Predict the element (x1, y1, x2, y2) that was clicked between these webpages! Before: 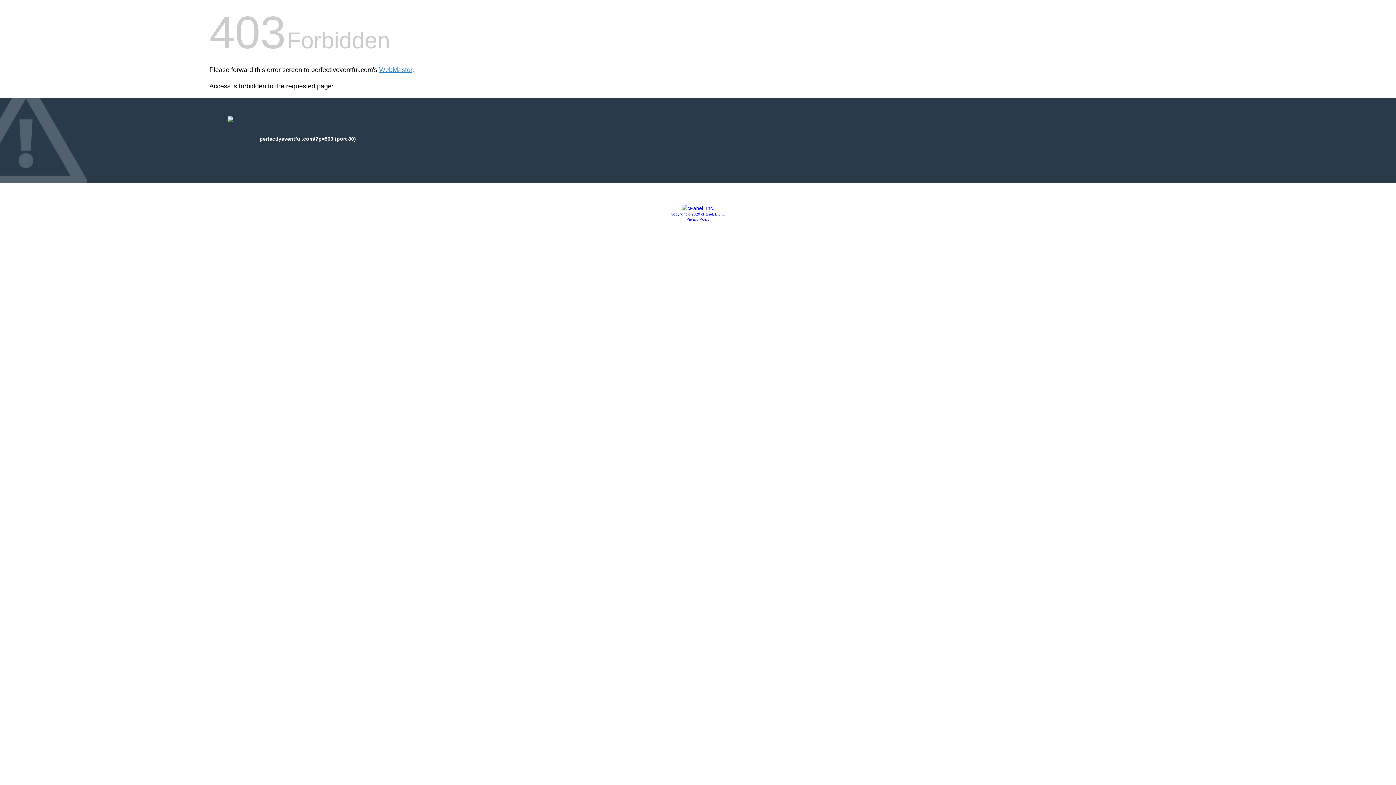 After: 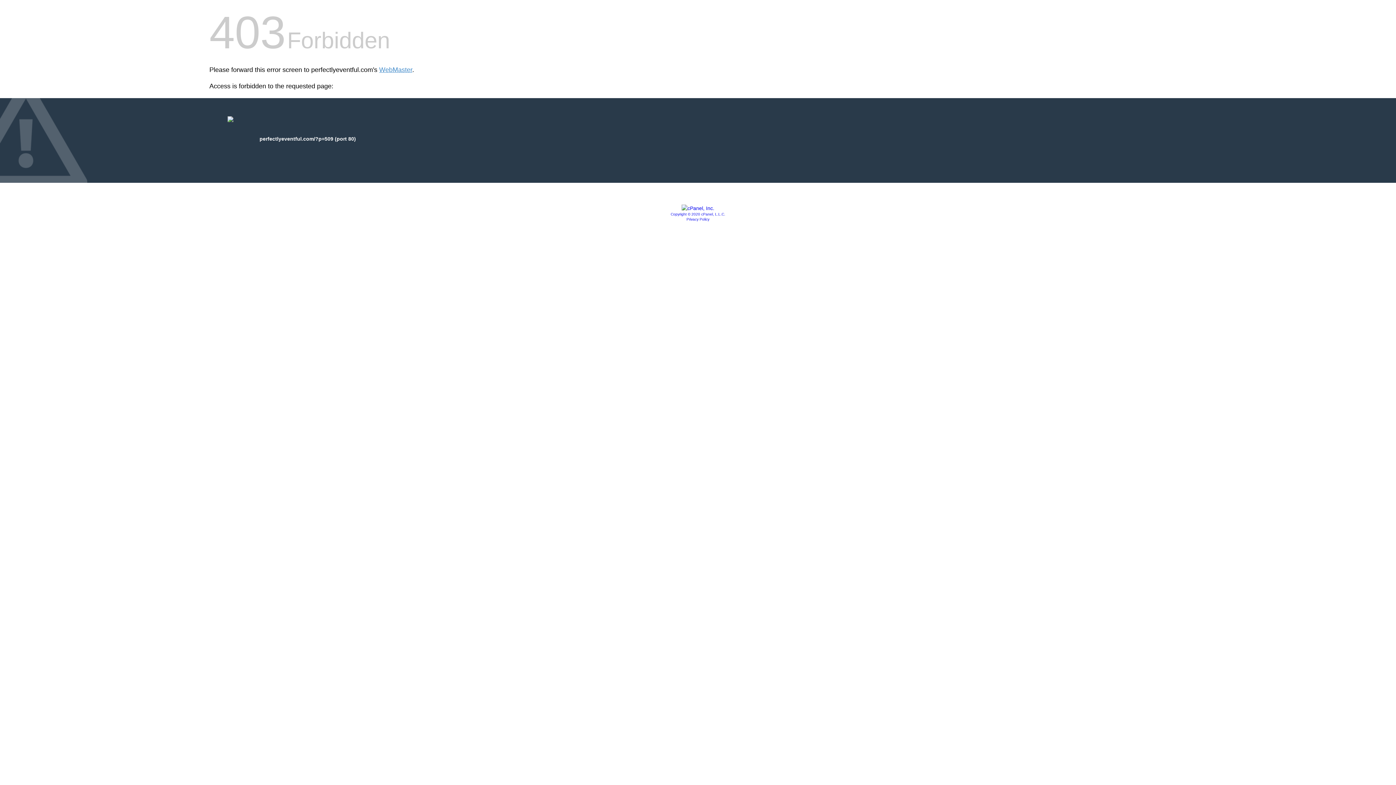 Action: label: Copyright © 2020 cPanel, L.L.C. bbox: (670, 212, 725, 216)